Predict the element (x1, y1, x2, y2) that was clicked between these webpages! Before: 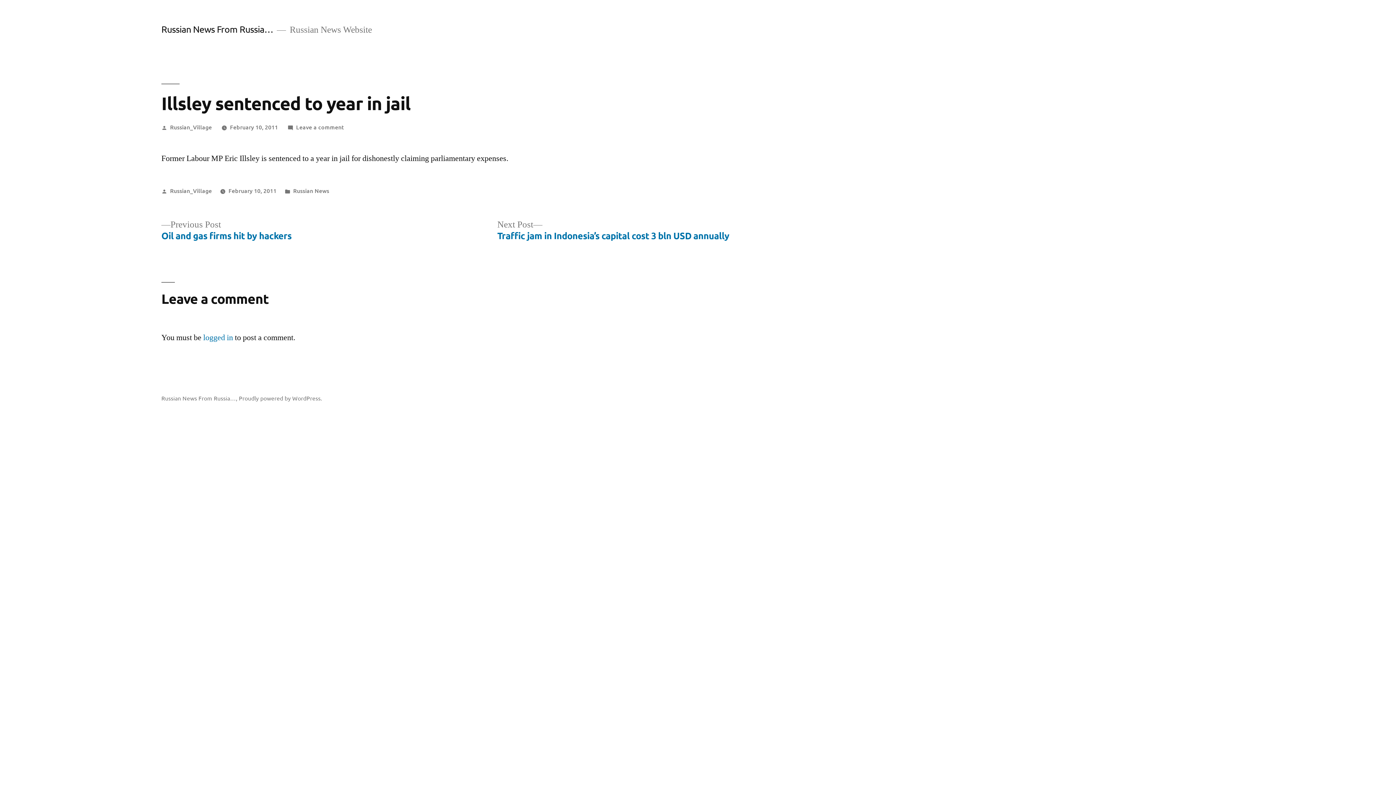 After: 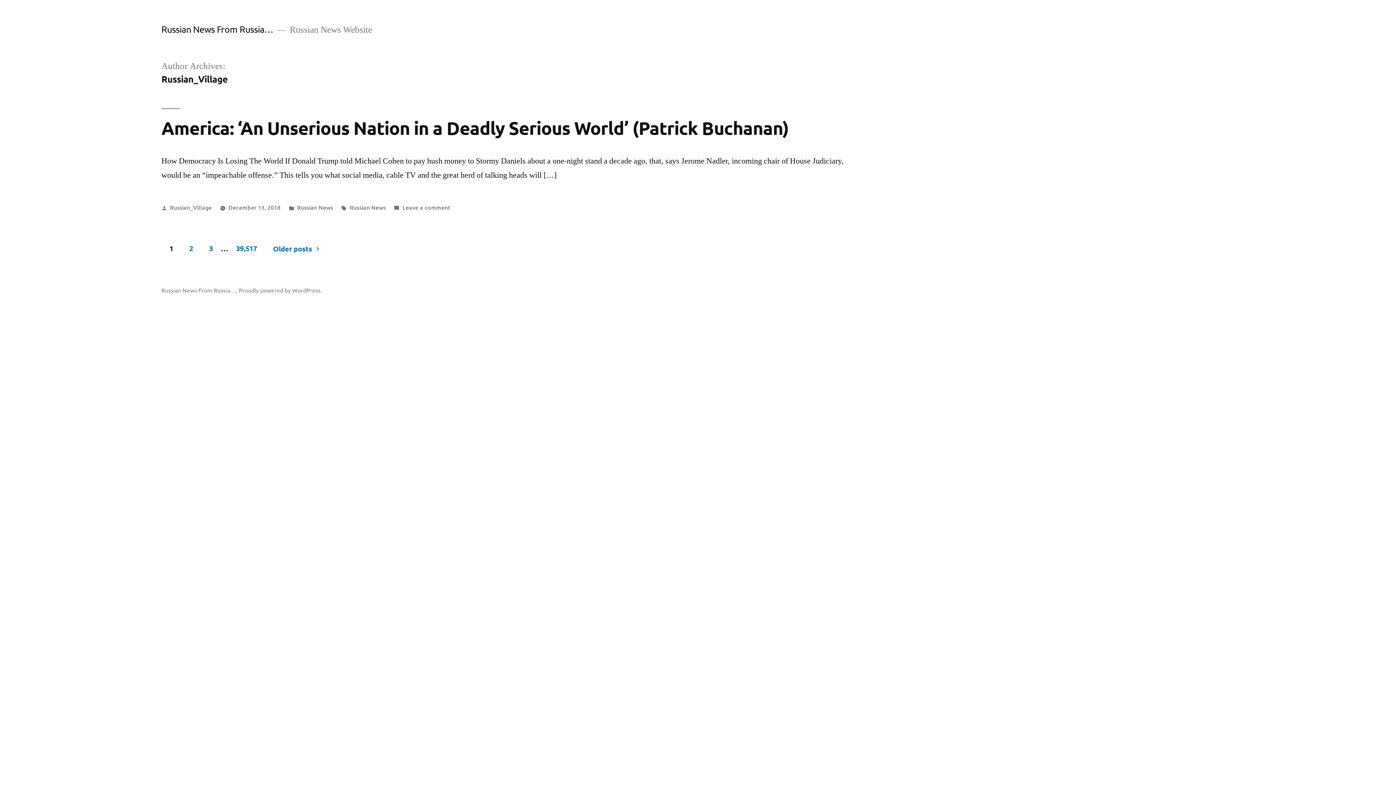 Action: bbox: (170, 122, 211, 130) label: Russian_Village